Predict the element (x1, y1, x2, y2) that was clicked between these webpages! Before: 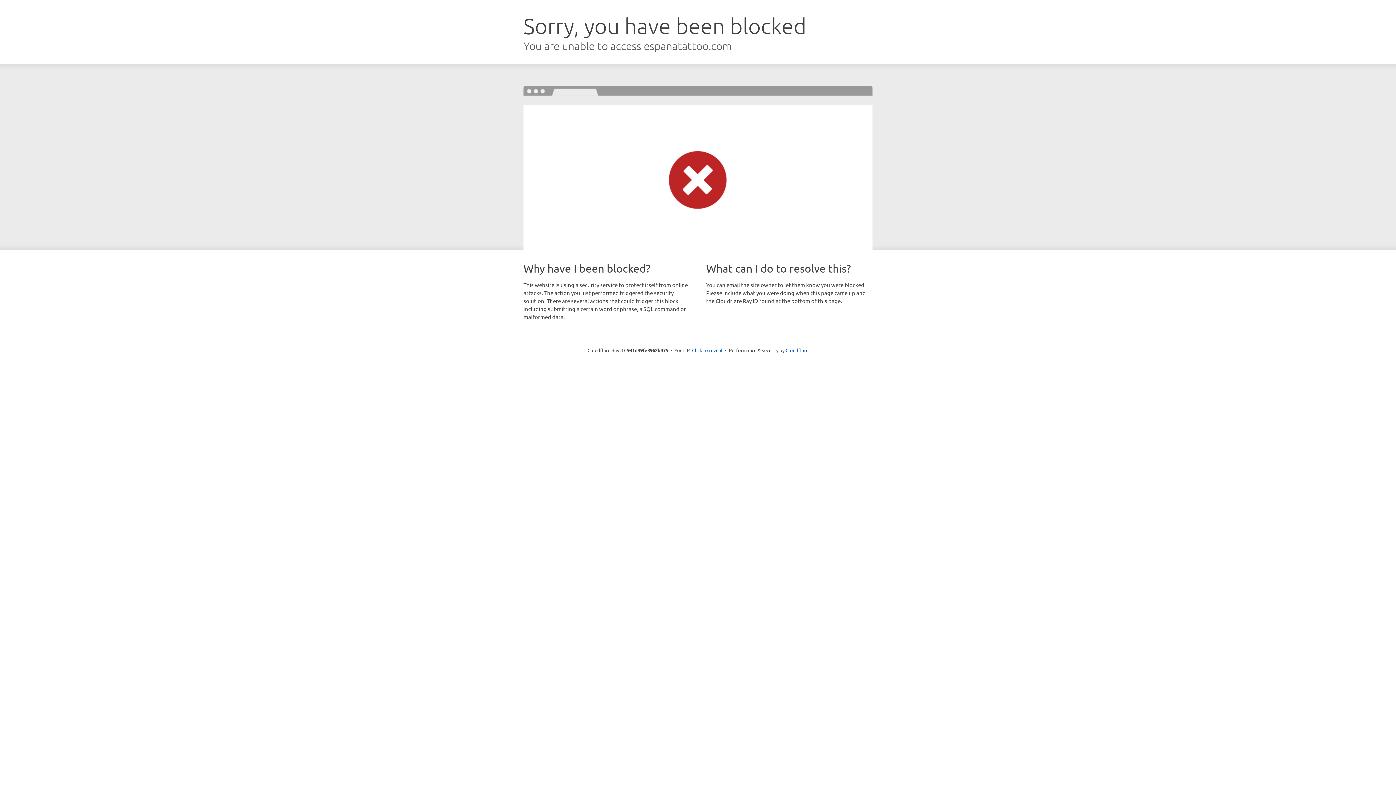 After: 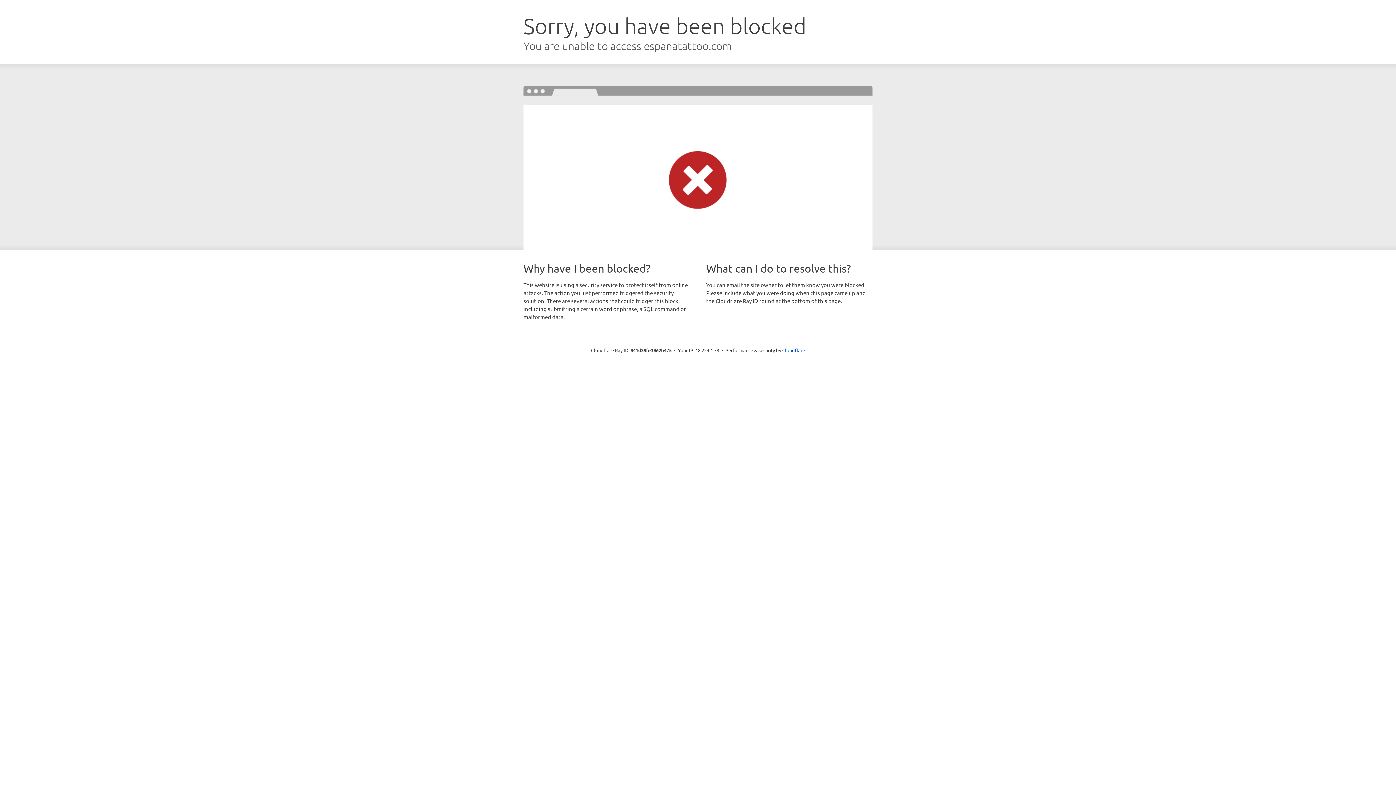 Action: label: Click to reveal bbox: (692, 346, 722, 353)